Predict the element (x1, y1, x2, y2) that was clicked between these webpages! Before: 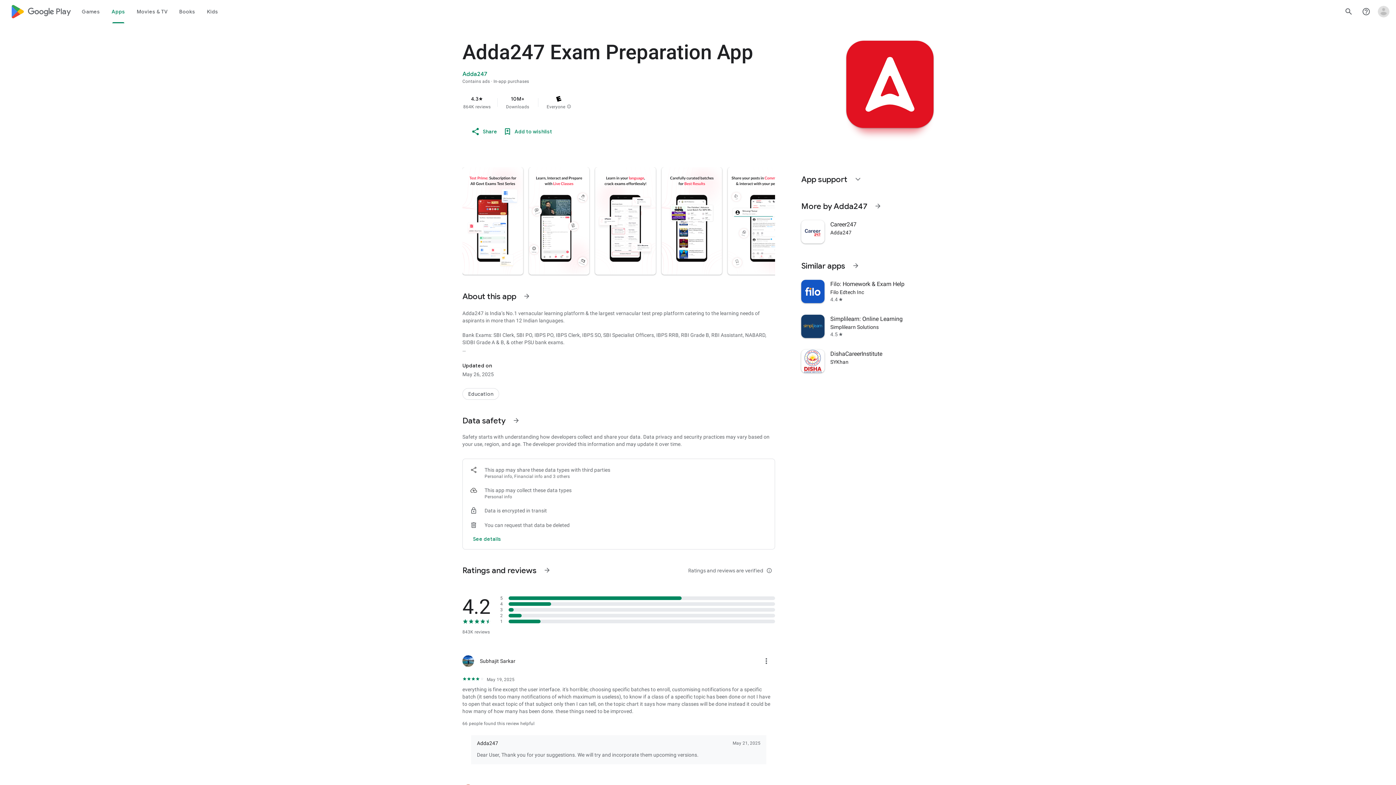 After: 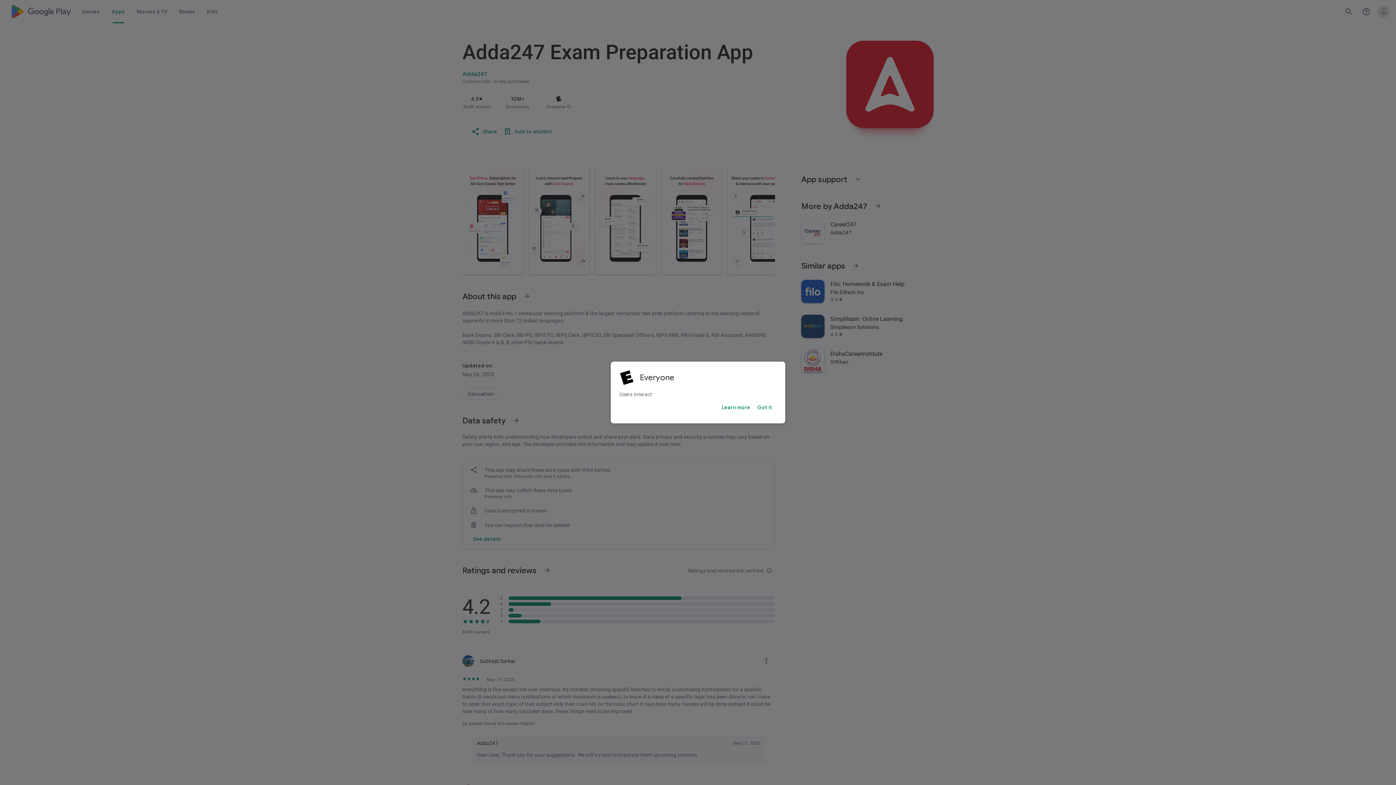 Action: label: More info about this content rating bbox: (566, 104, 571, 109)